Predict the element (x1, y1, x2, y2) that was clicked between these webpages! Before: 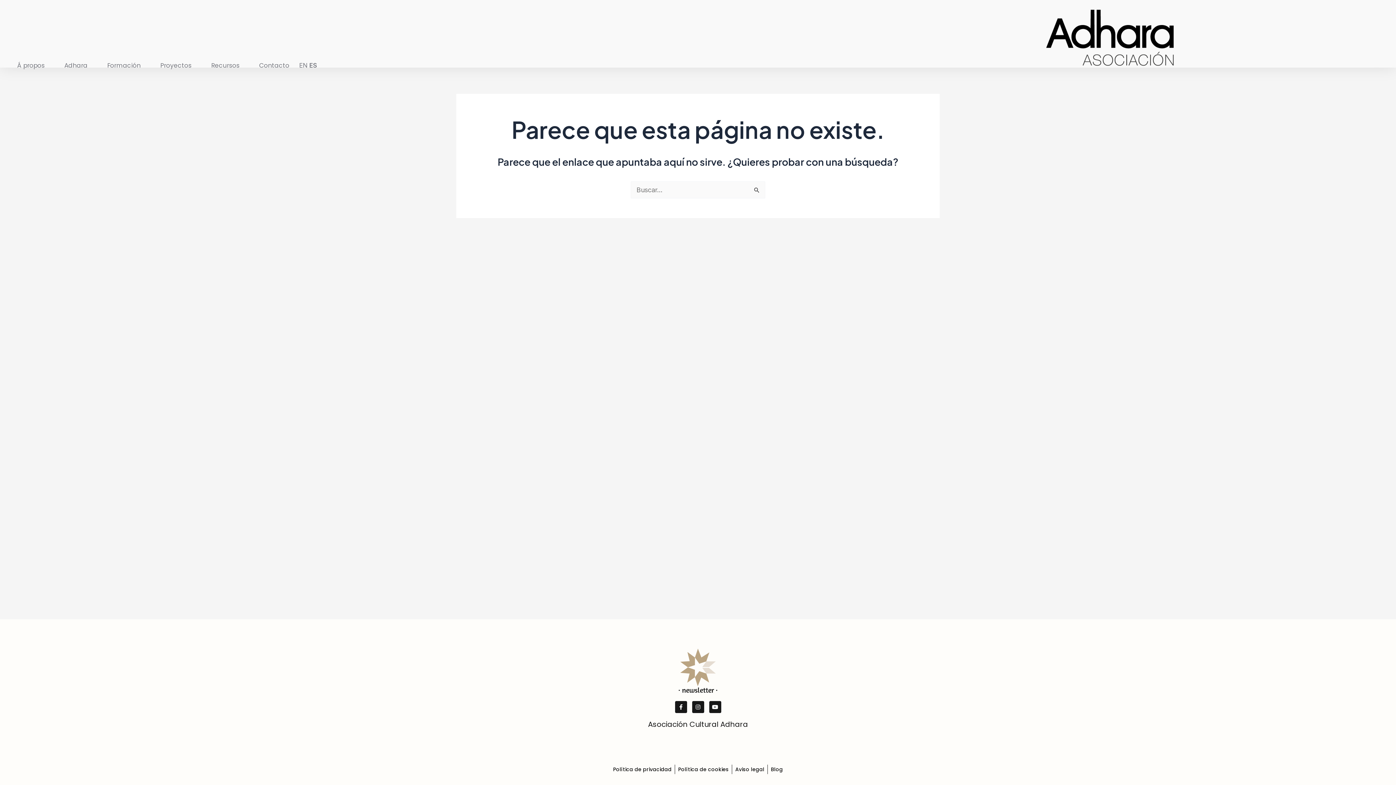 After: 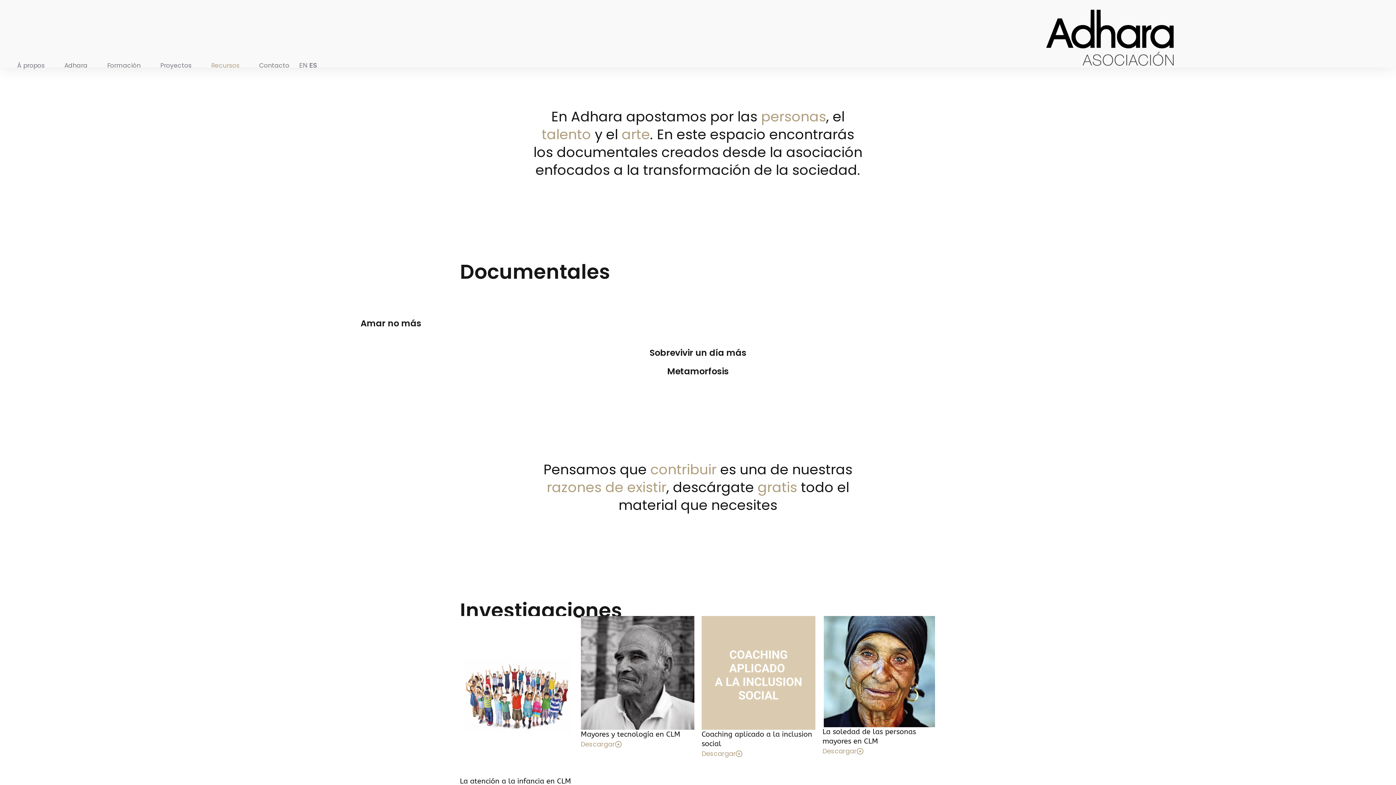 Action: bbox: (201, 57, 249, 73) label: Recursos